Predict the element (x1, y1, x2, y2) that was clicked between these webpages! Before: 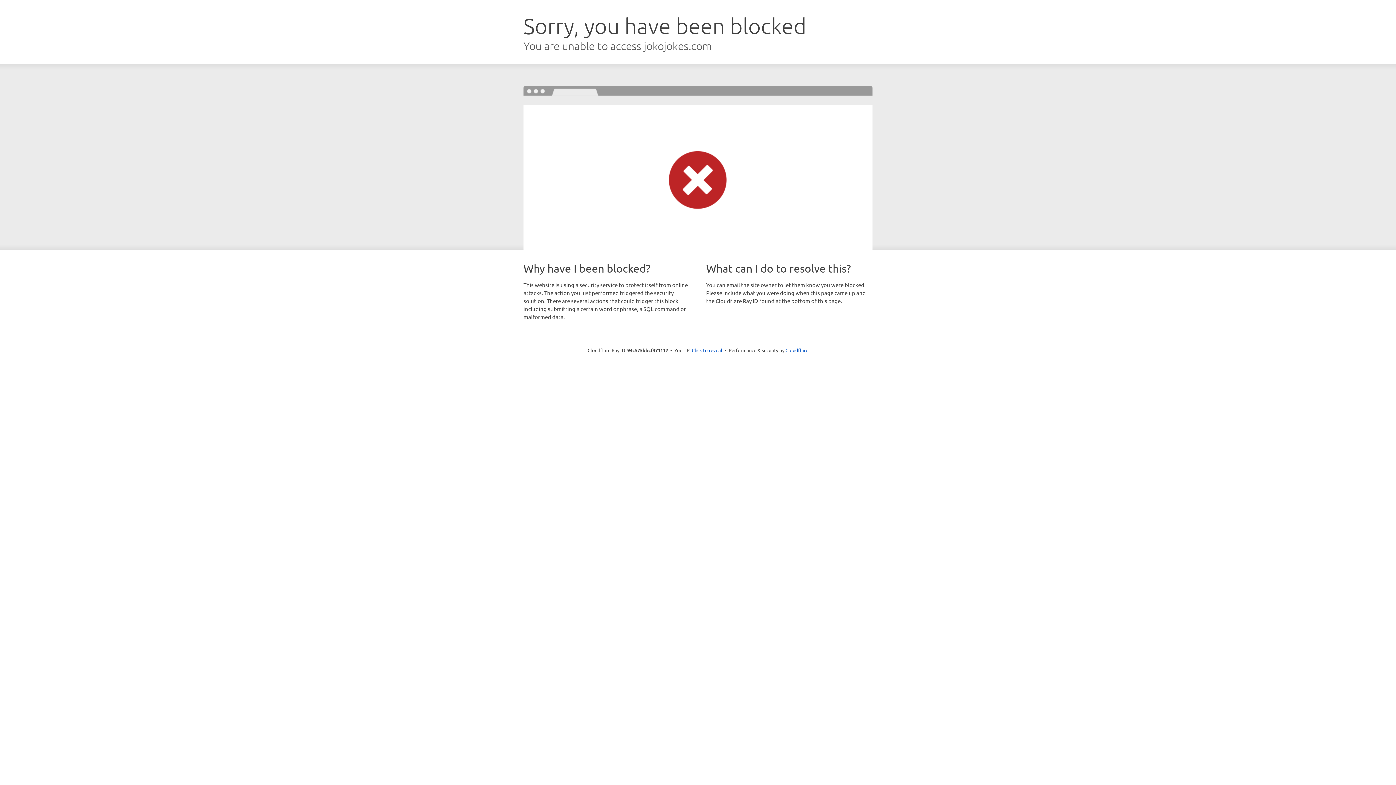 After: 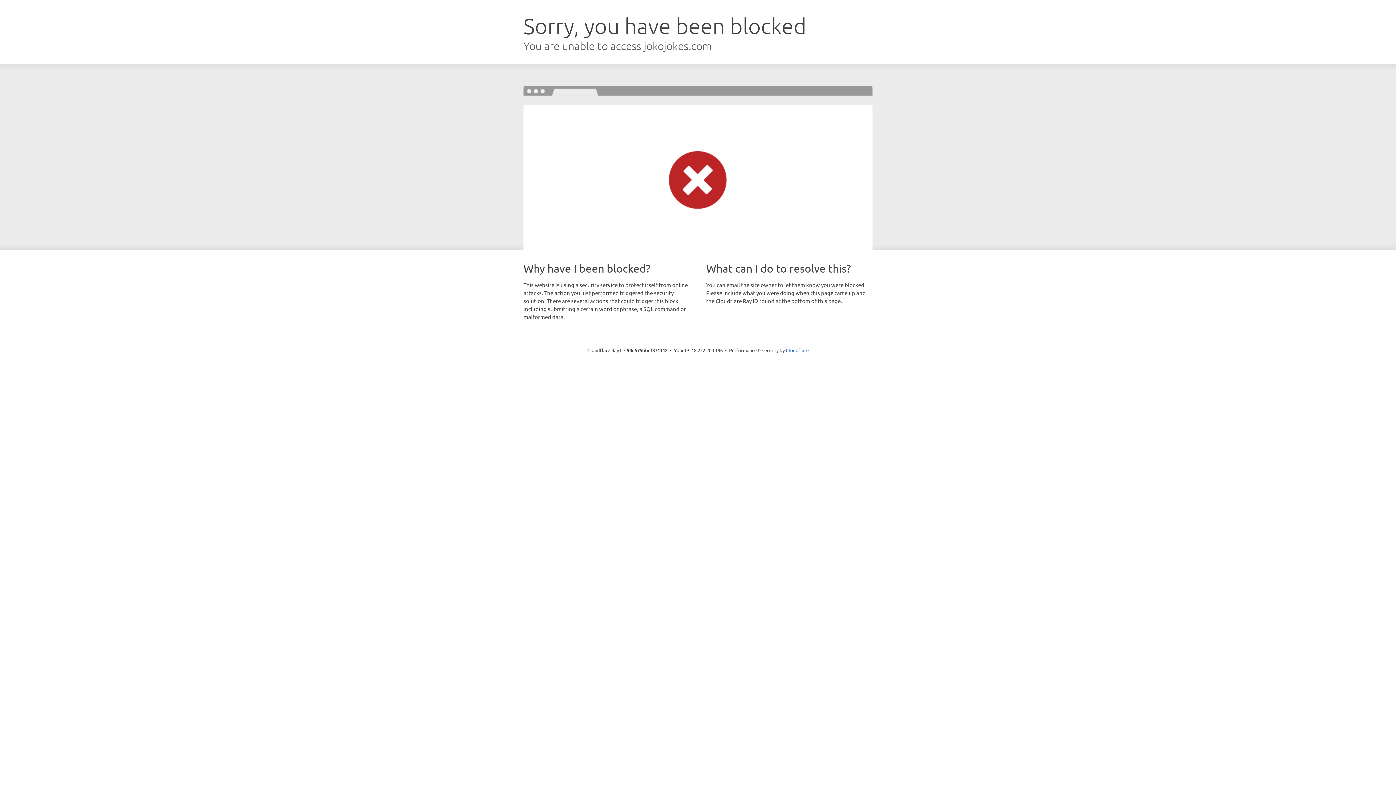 Action: label: Click to reveal bbox: (692, 346, 722, 353)